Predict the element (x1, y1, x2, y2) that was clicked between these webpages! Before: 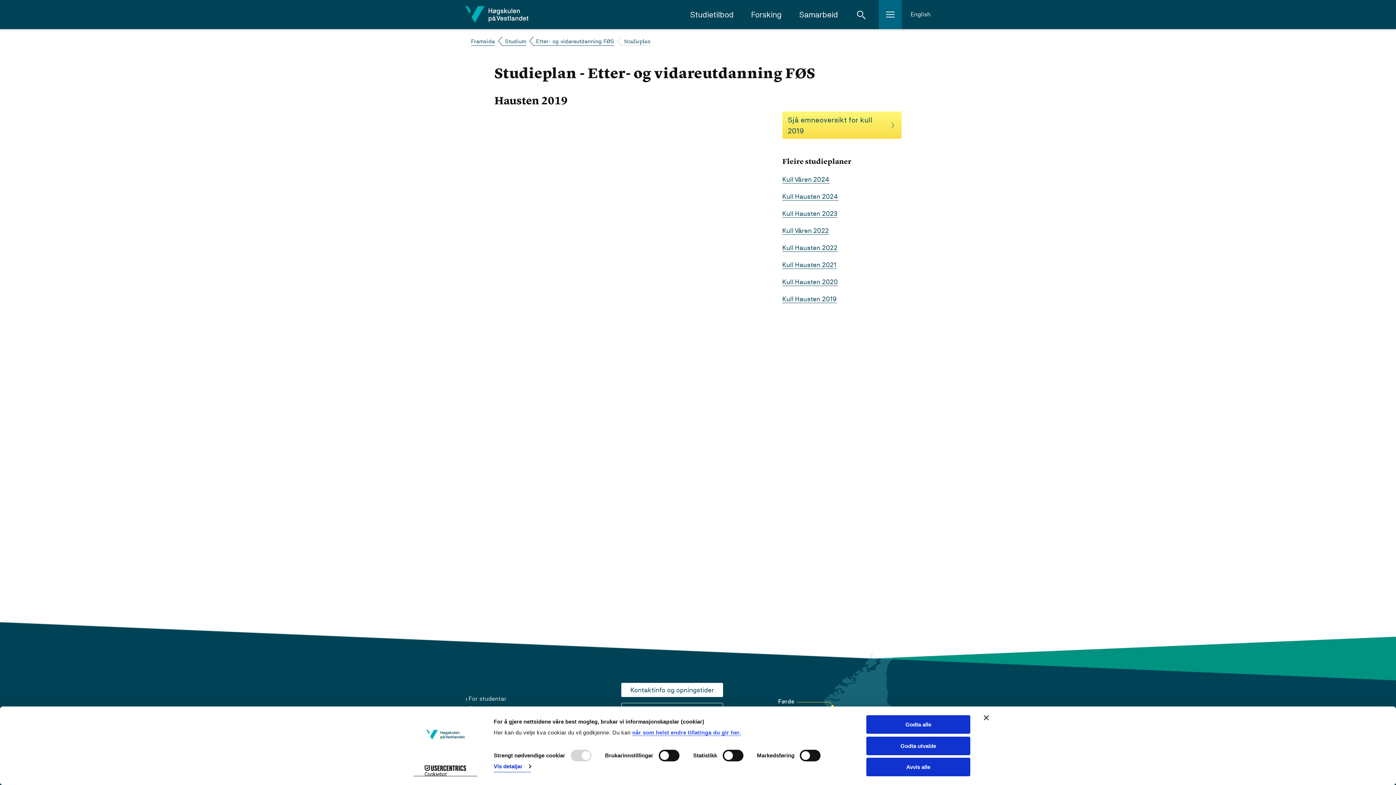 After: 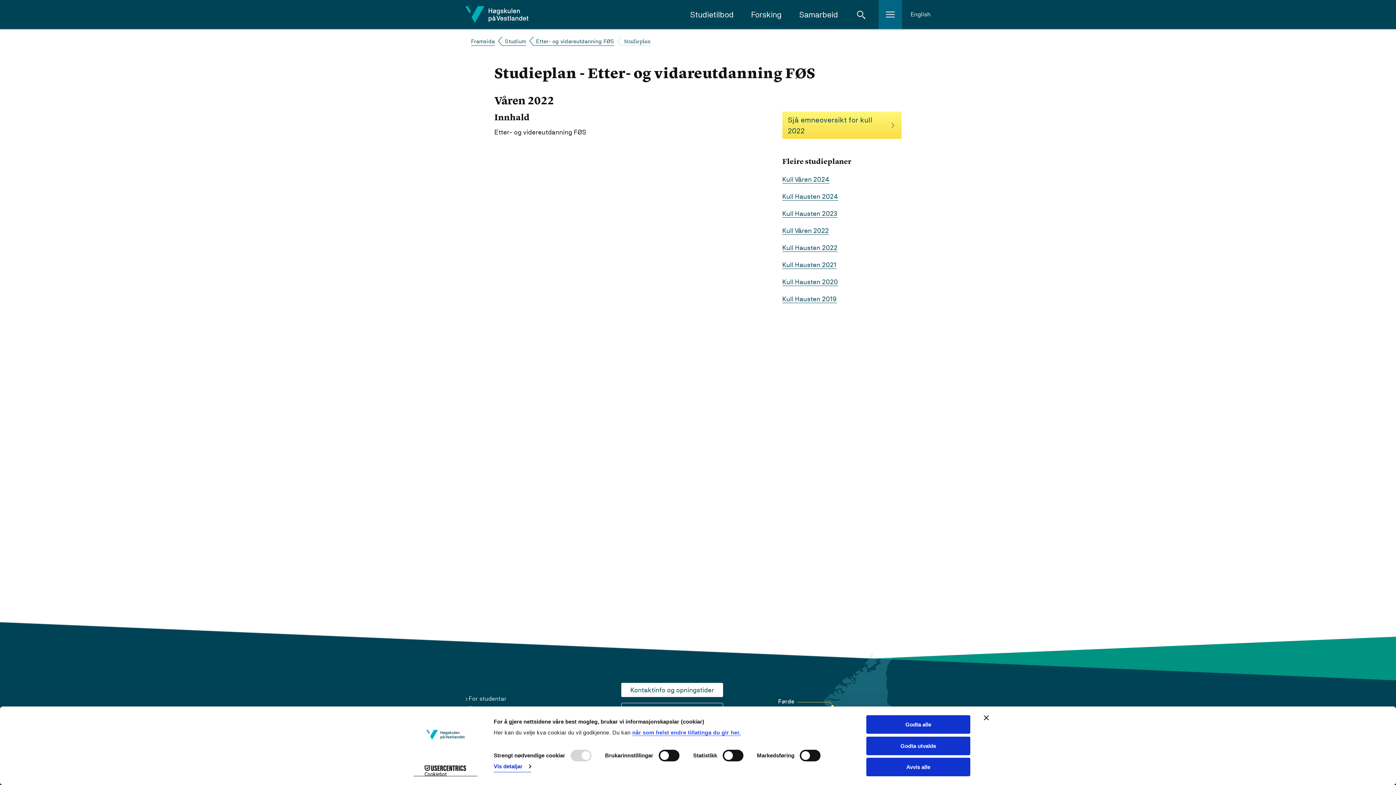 Action: bbox: (782, 226, 829, 234) label: Kull Våren 2022